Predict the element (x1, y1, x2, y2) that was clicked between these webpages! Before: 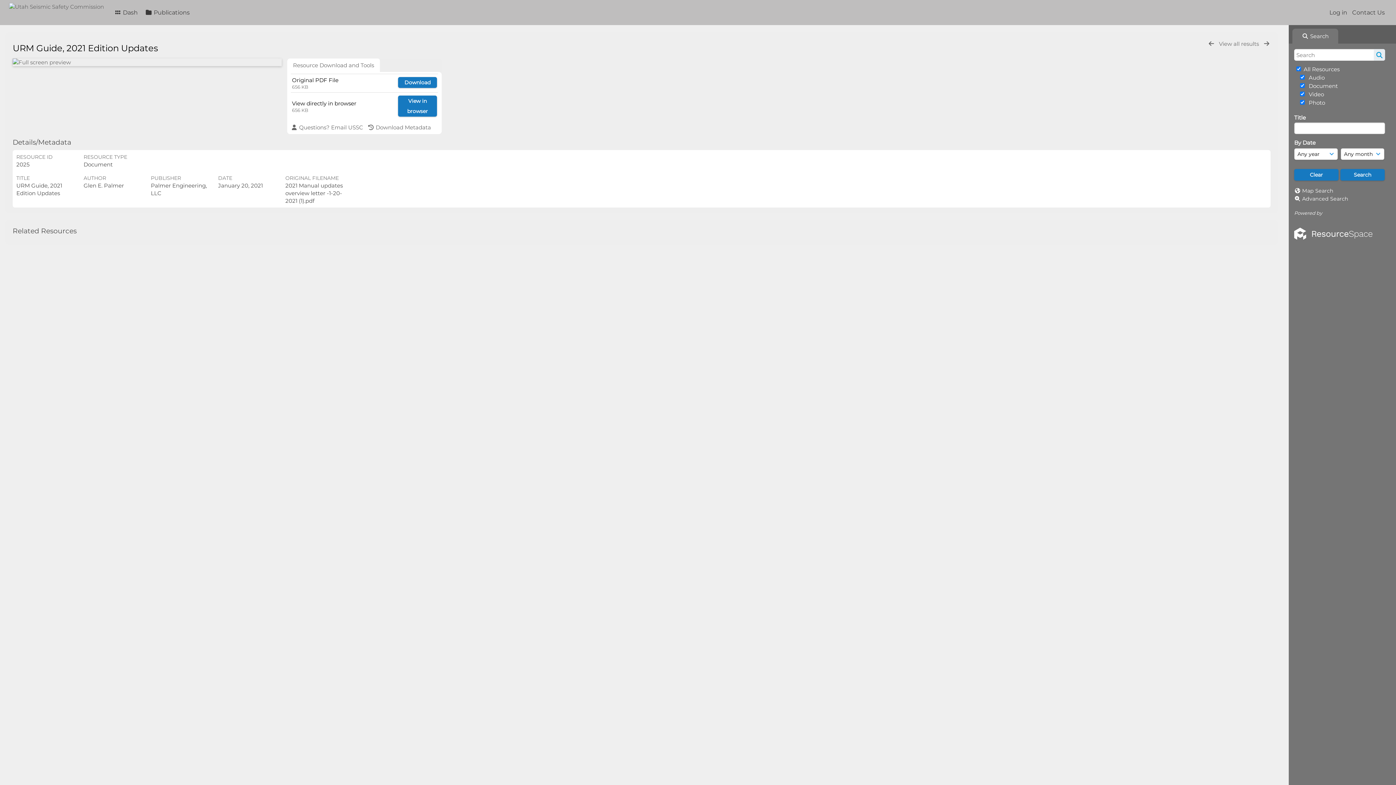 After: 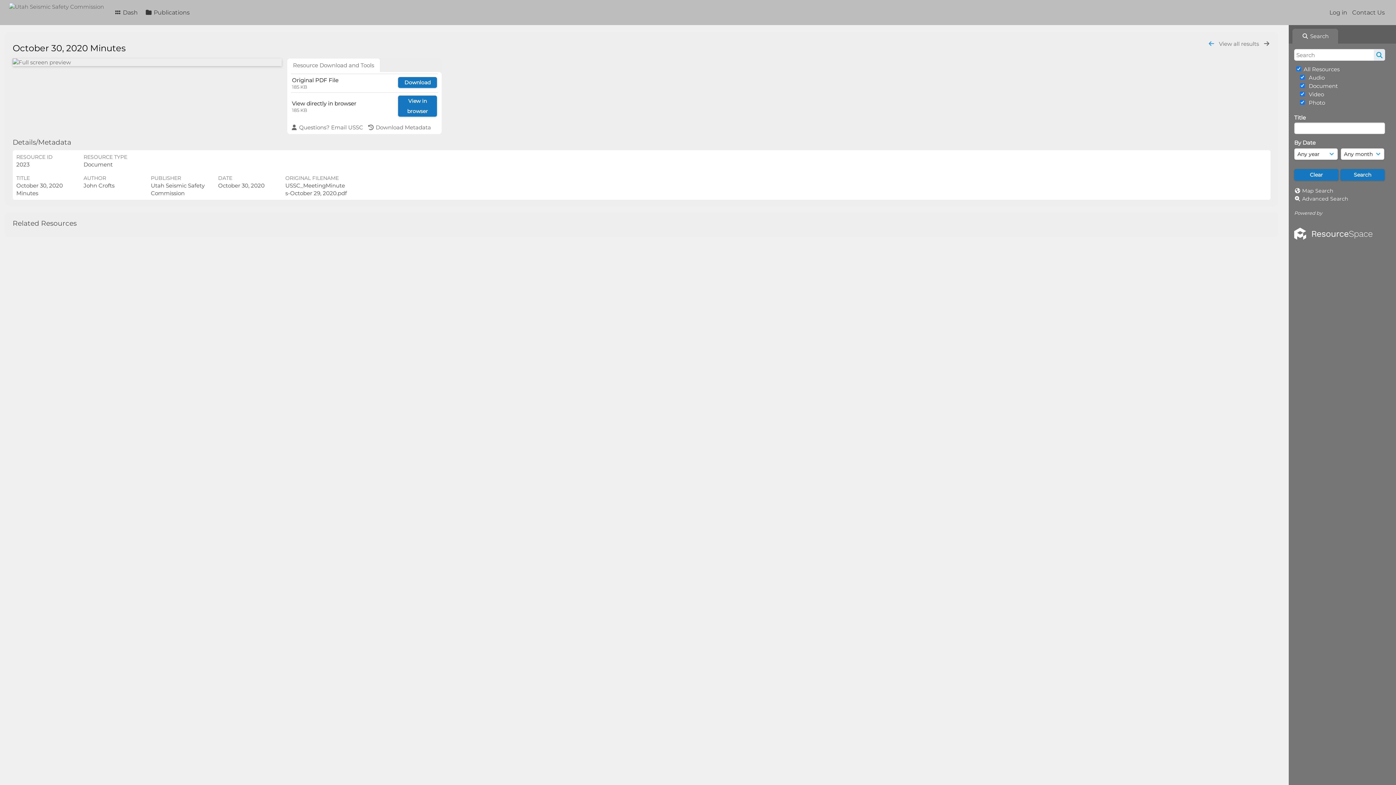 Action: bbox: (1207, 40, 1215, 46)